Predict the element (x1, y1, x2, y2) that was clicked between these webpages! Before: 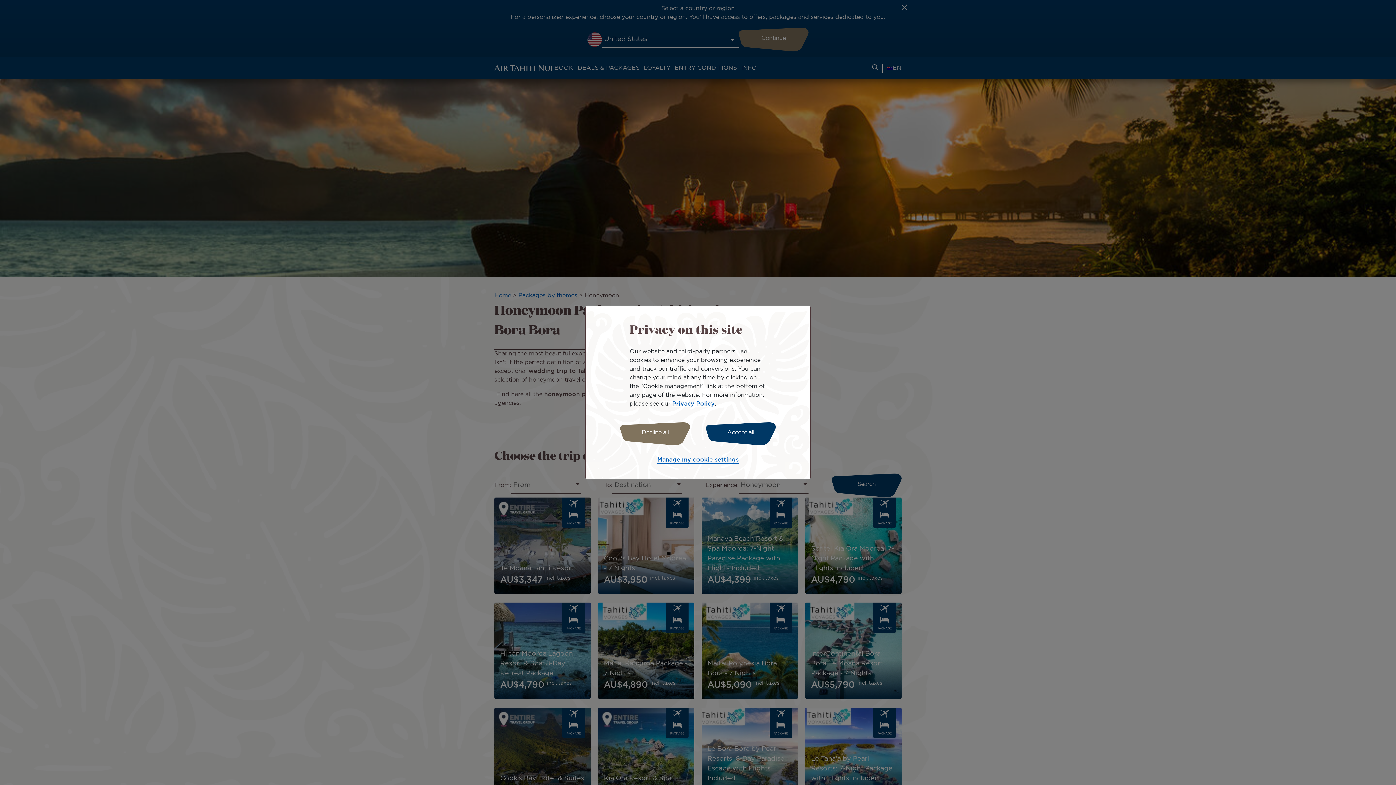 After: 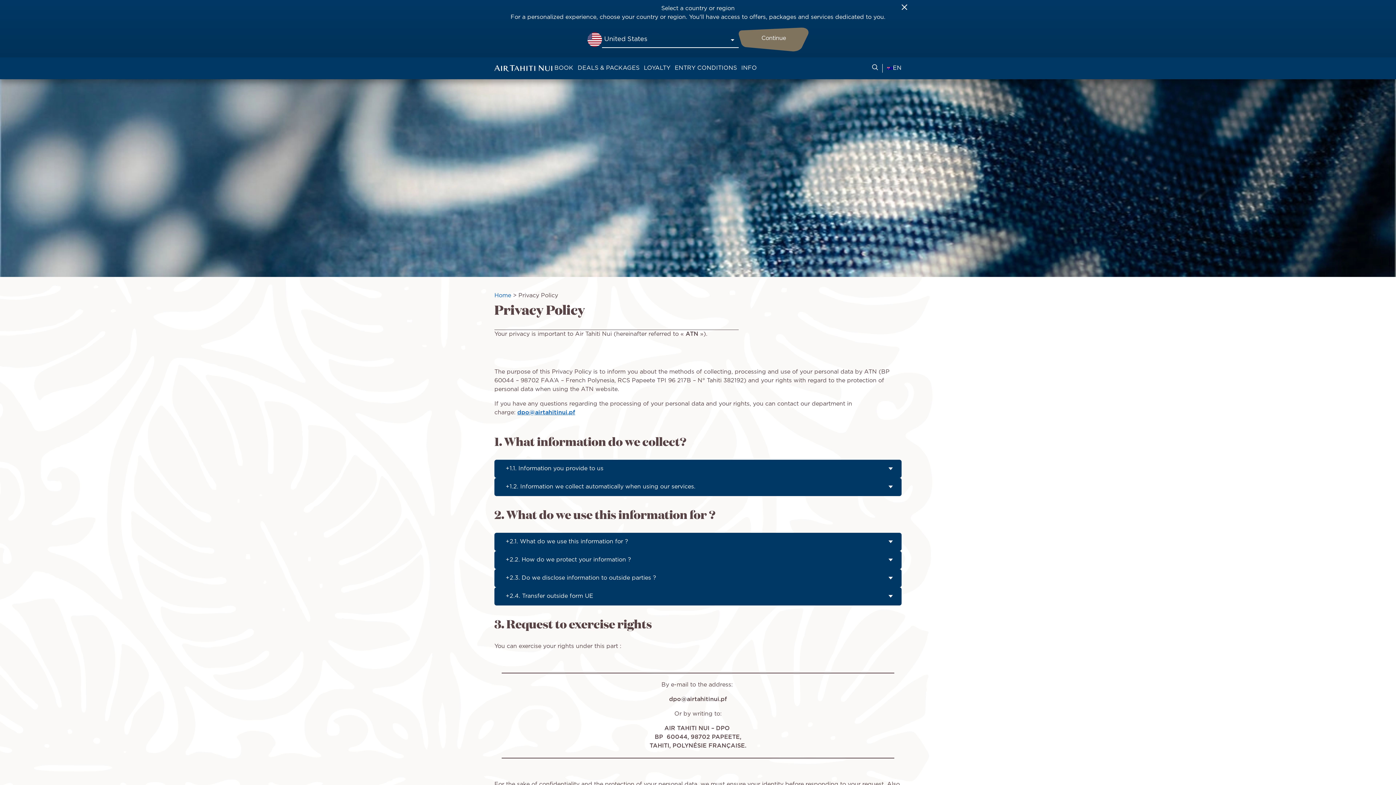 Action: label: Privacy Policy bbox: (672, 401, 714, 406)